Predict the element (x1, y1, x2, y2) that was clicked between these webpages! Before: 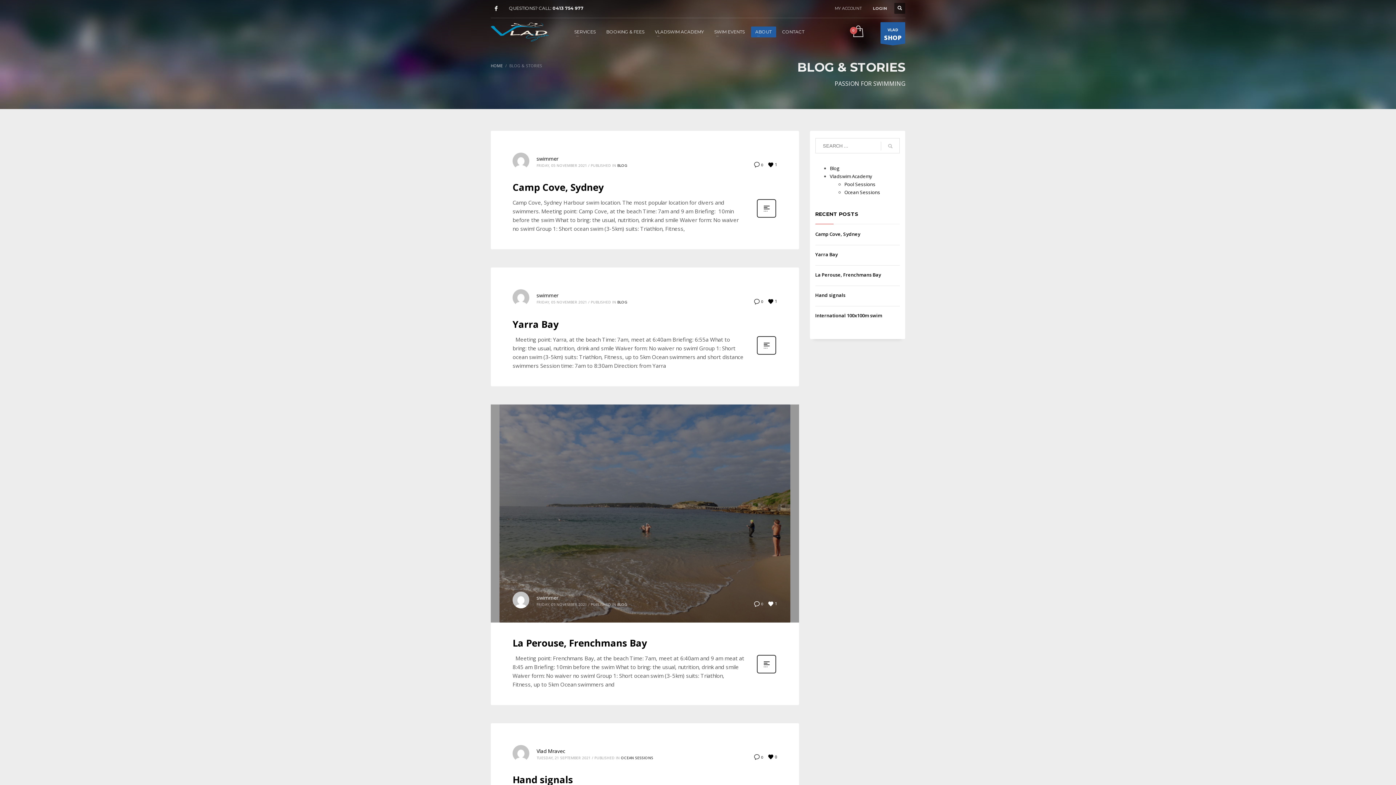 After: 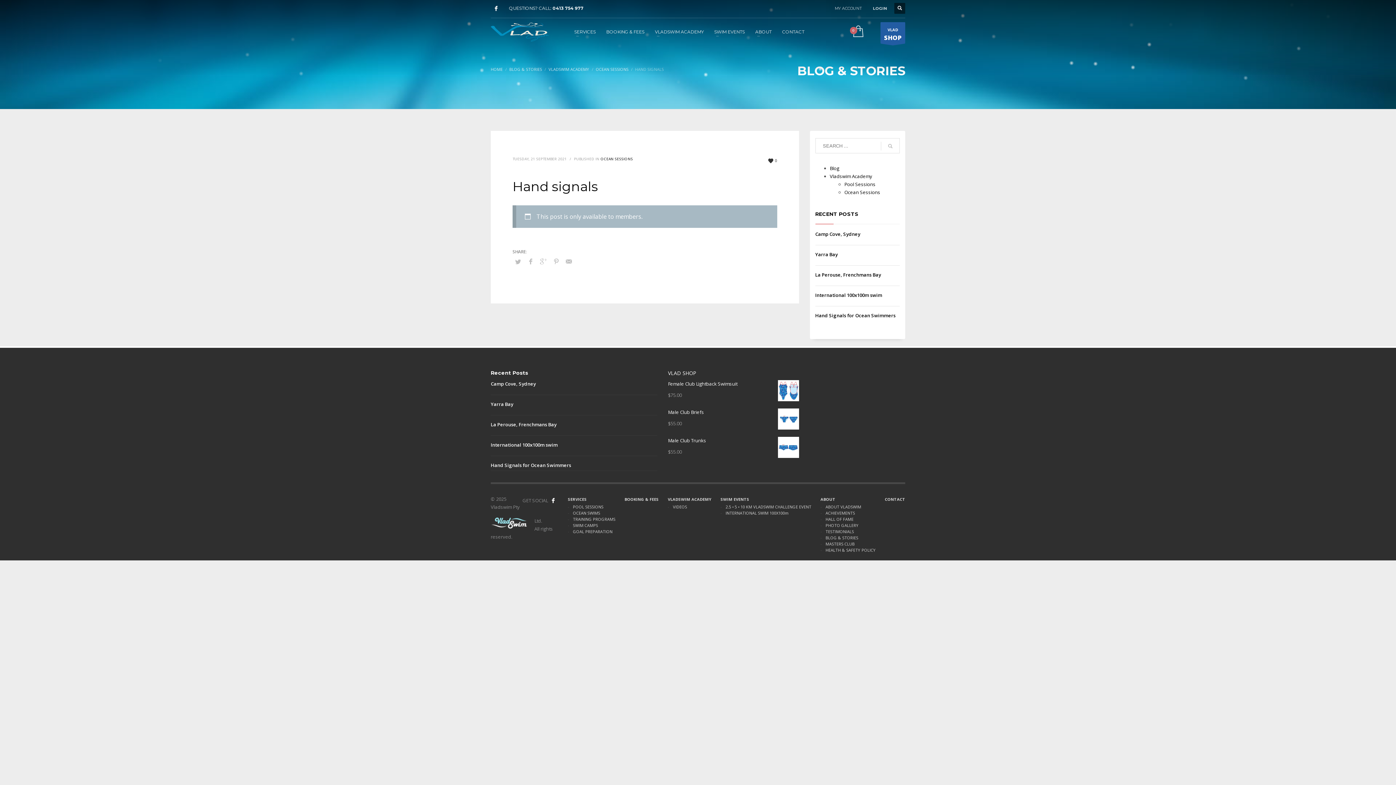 Action: label:  0 bbox: (753, 752, 763, 761)